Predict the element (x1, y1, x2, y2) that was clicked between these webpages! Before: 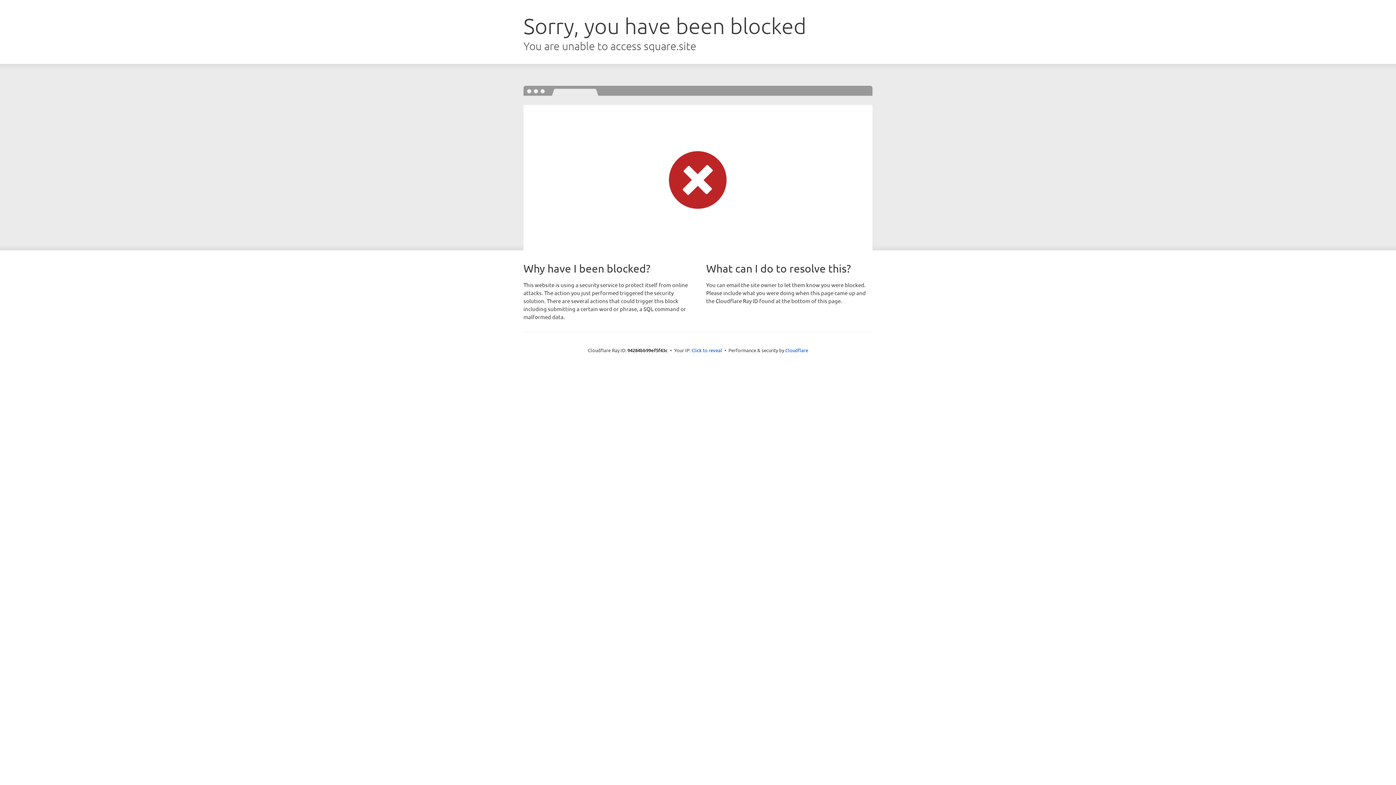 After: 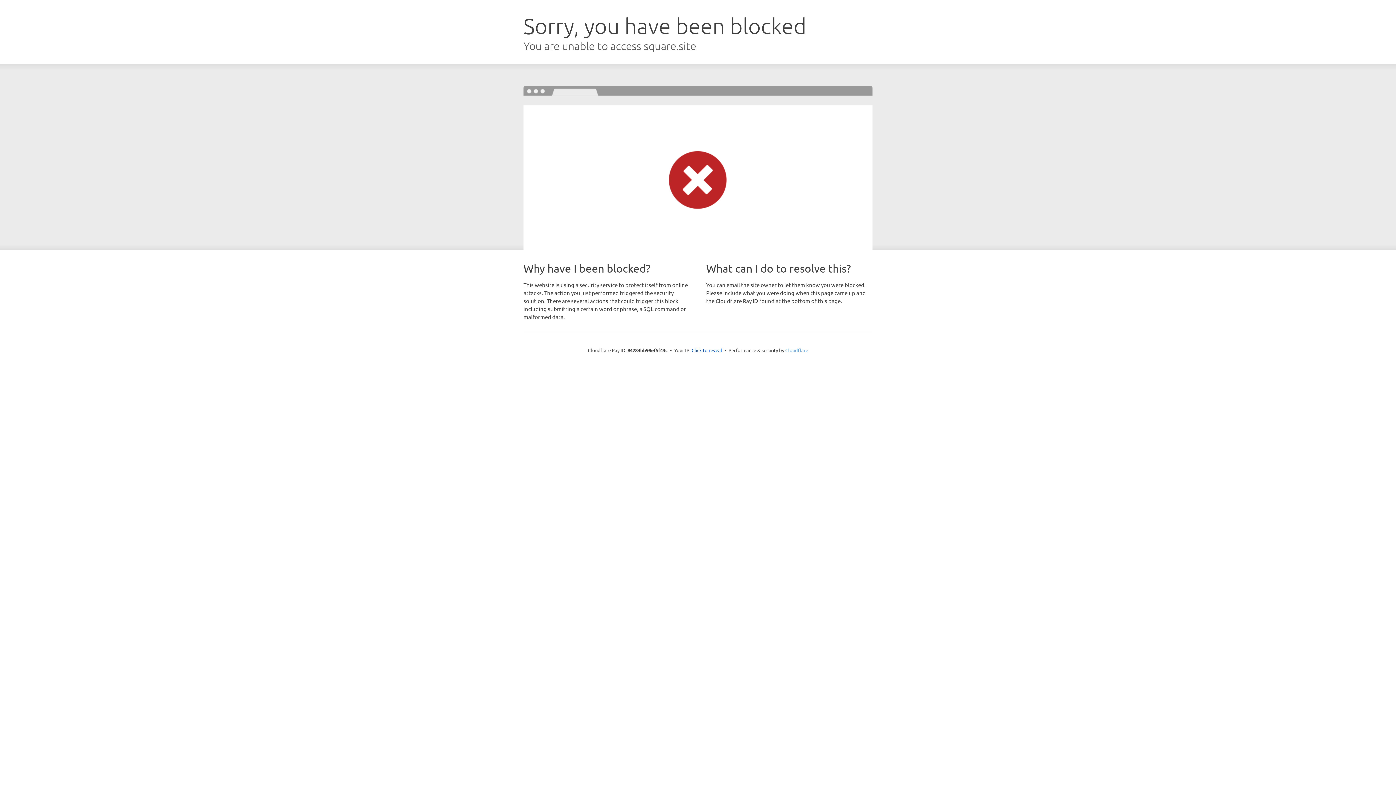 Action: bbox: (785, 347, 808, 353) label: Cloudflare